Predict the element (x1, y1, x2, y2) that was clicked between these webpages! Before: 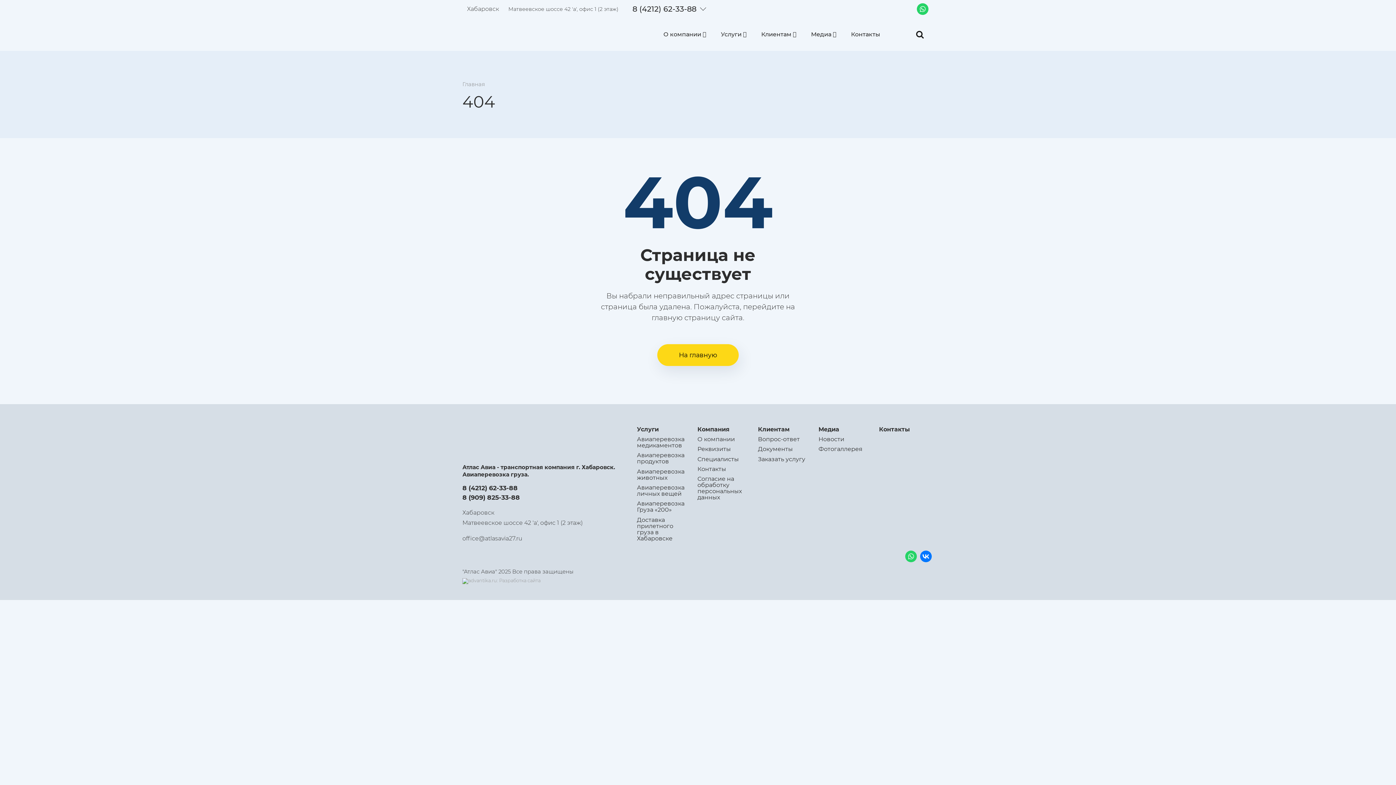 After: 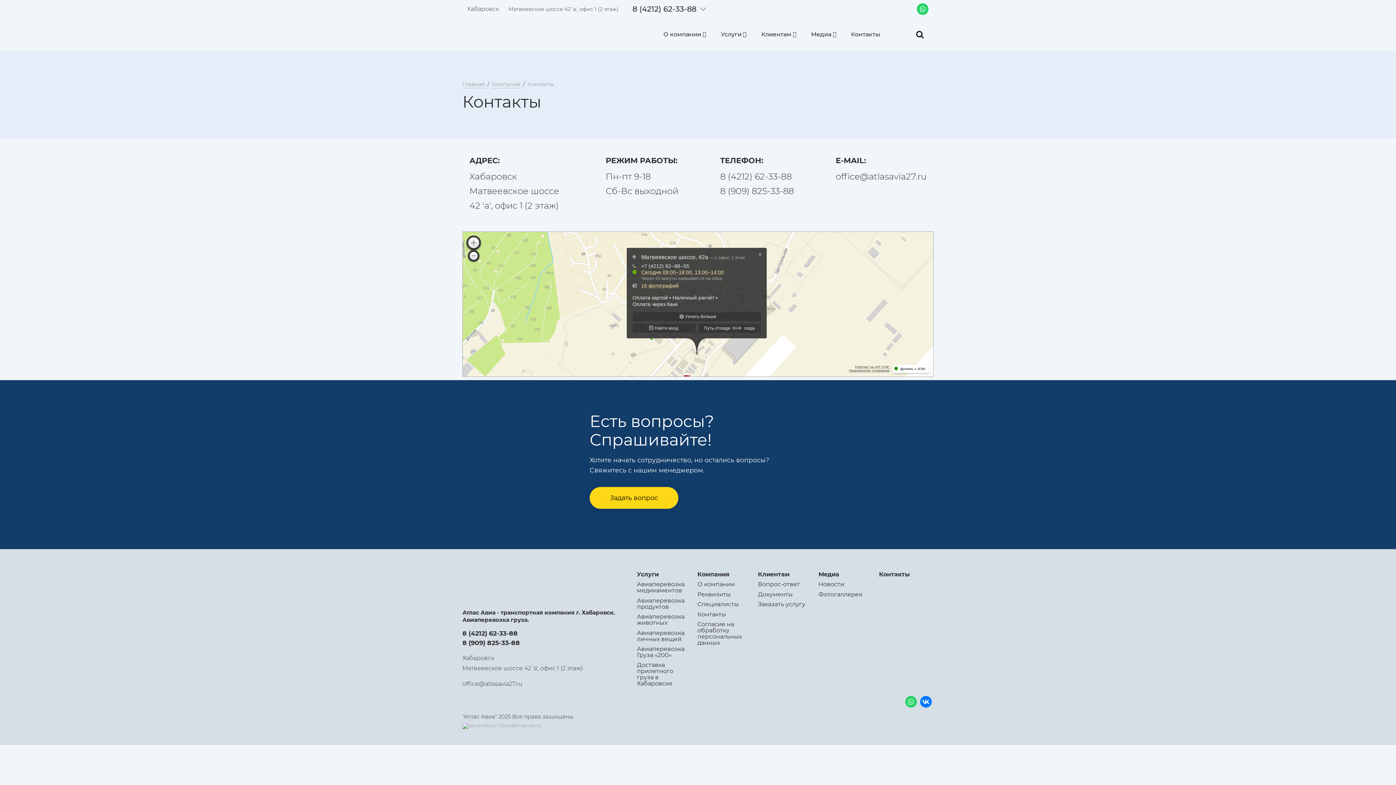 Action: bbox: (851, 30, 880, 37) label: Контакты